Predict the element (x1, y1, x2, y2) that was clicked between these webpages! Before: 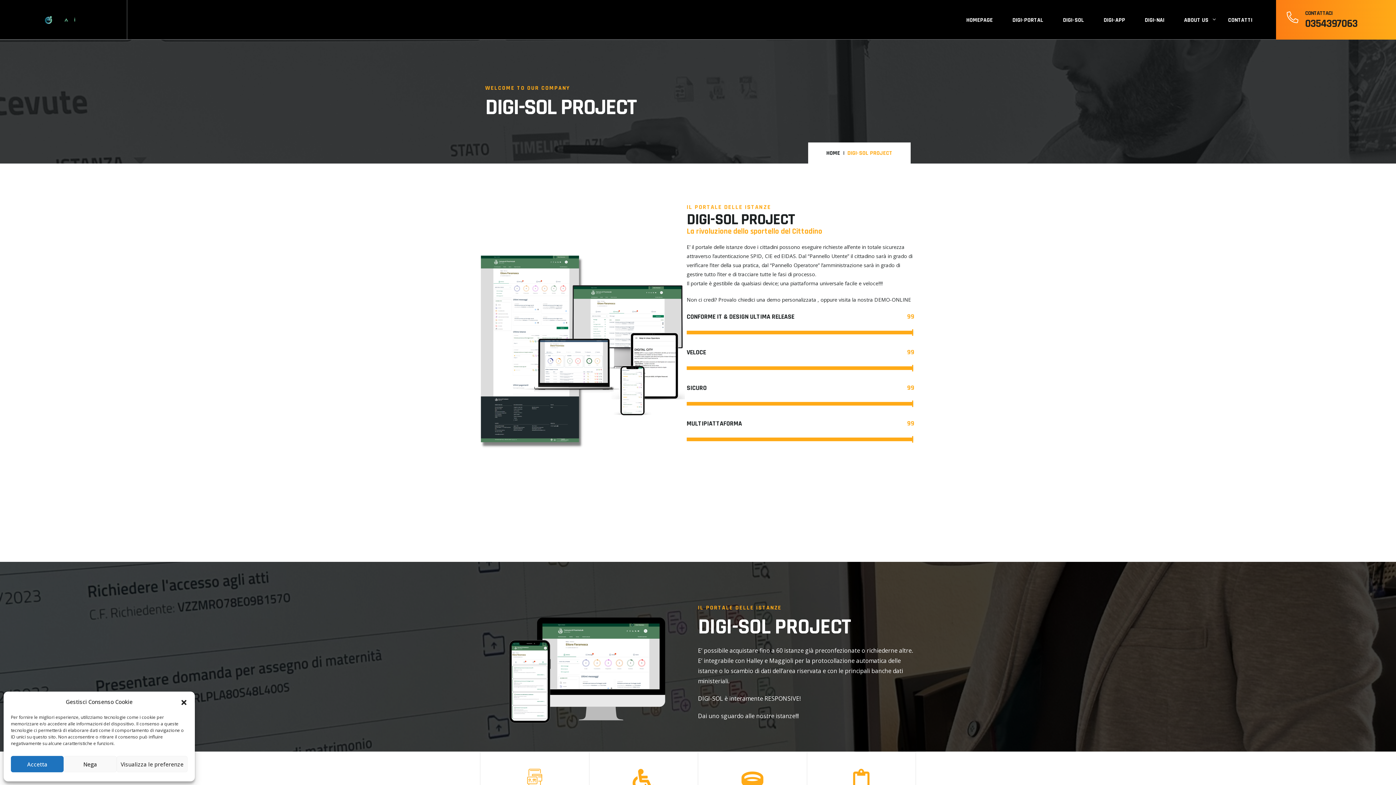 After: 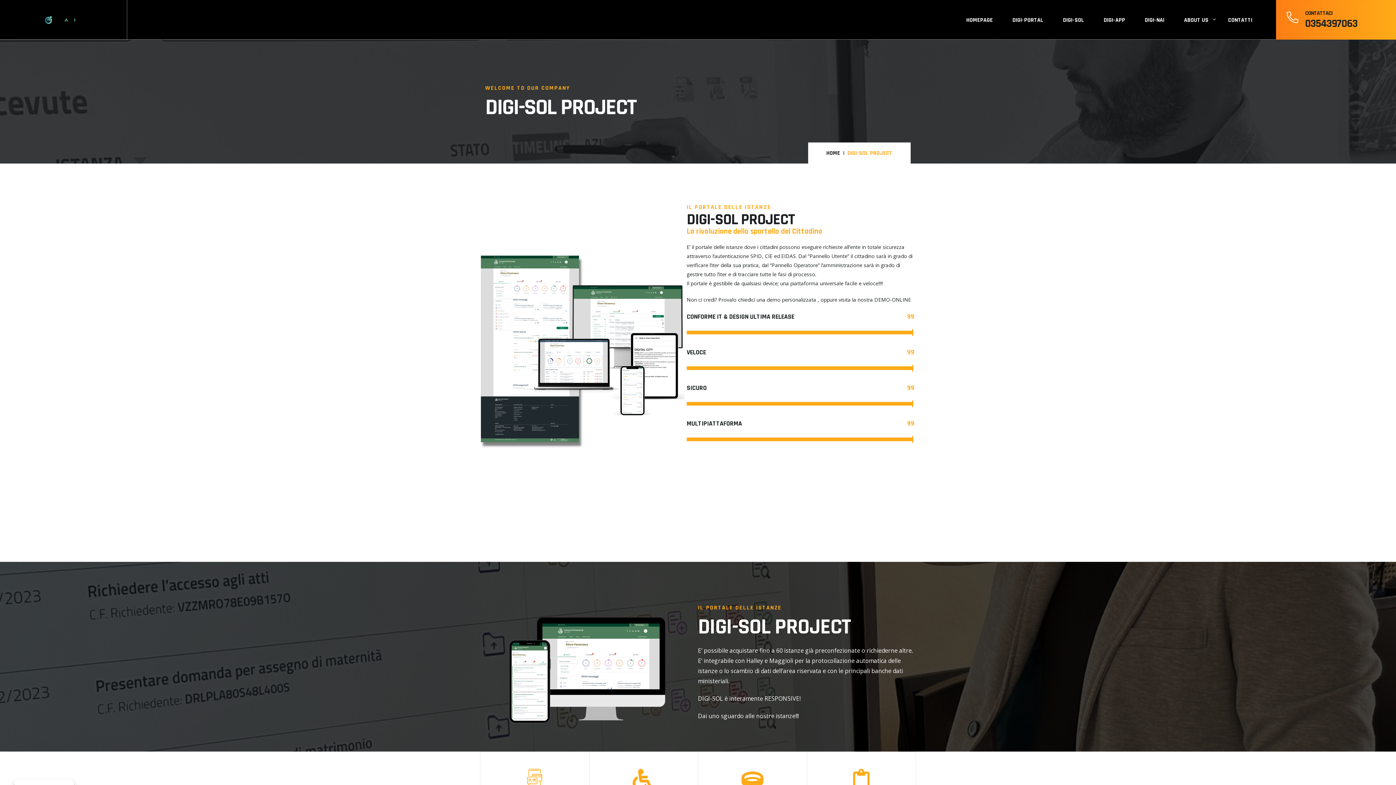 Action: label: Accetta bbox: (10, 756, 63, 772)